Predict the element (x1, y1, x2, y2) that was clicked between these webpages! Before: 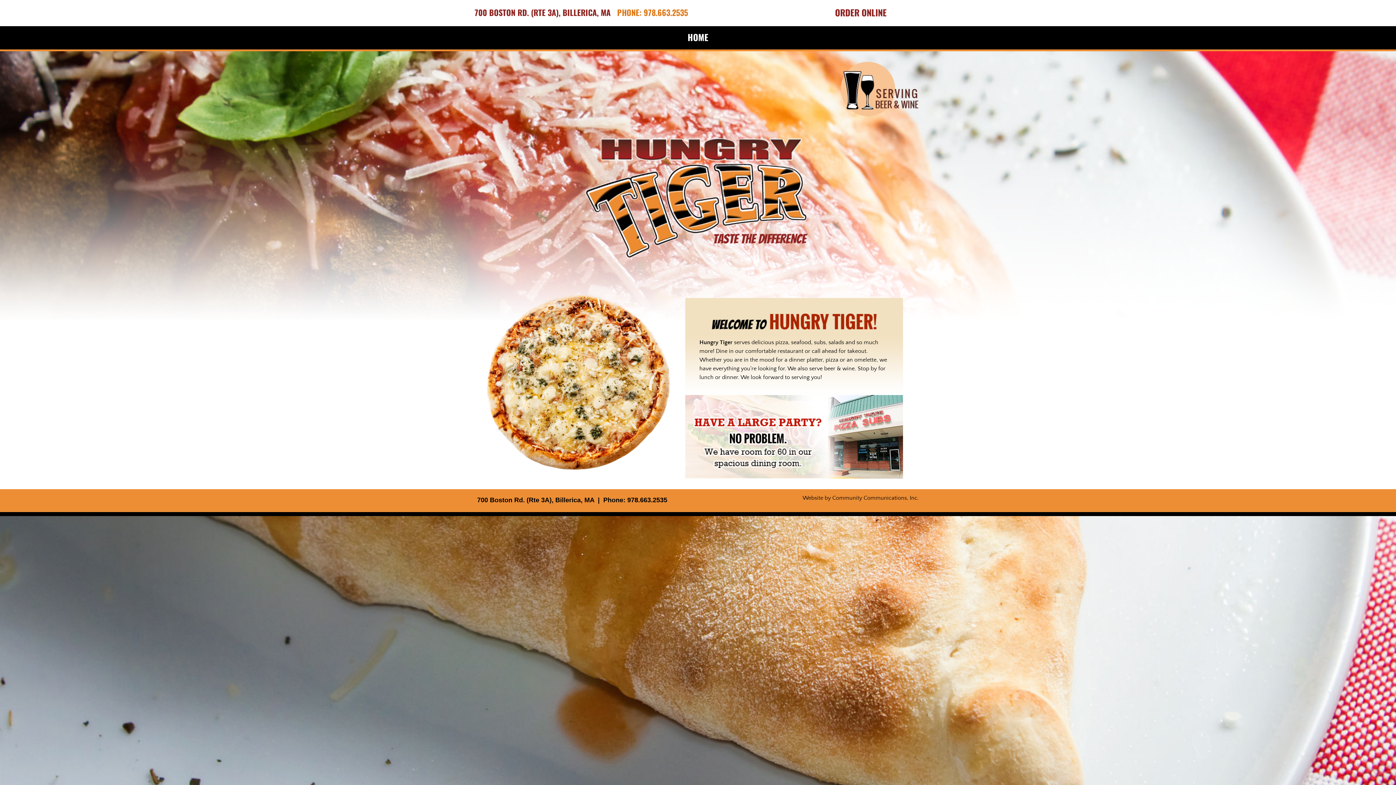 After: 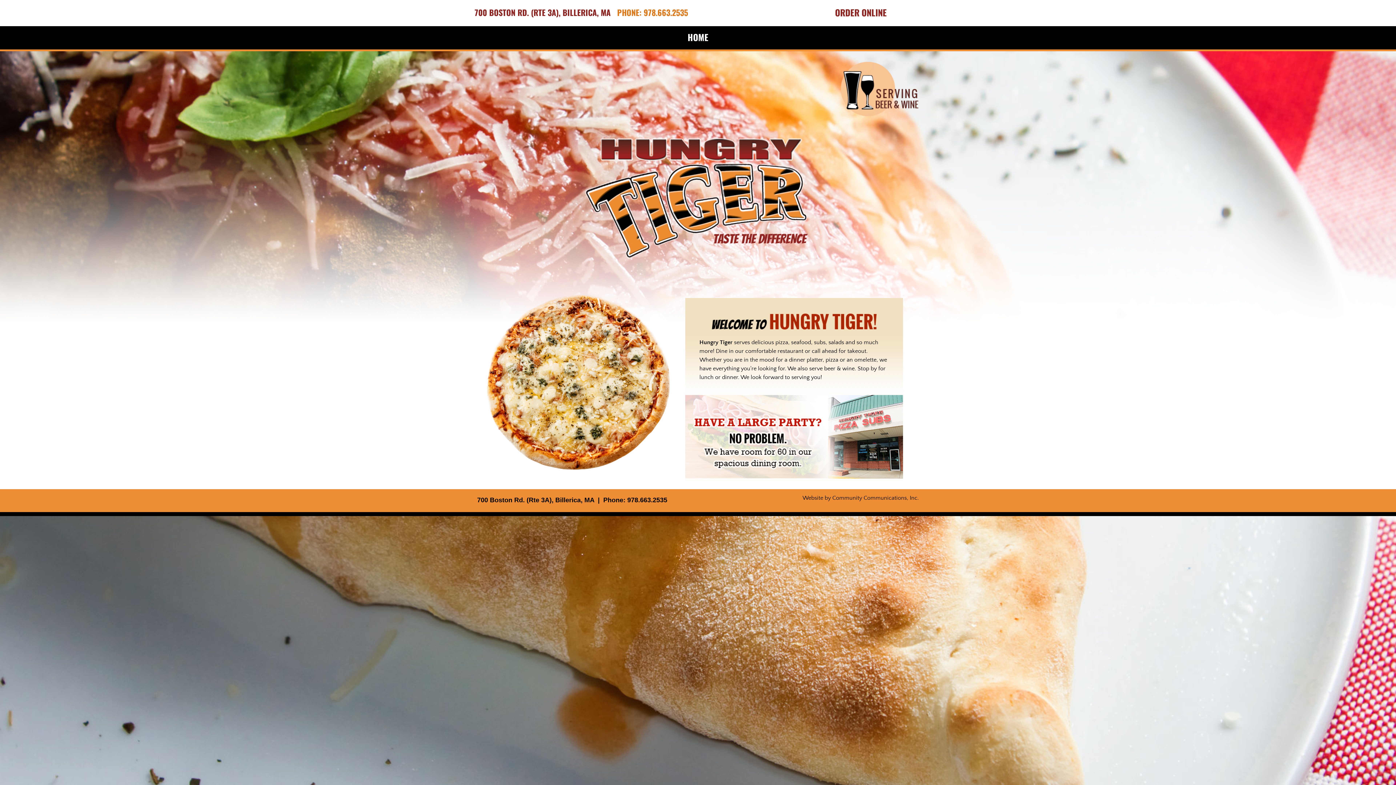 Action: bbox: (627, 496, 667, 503) label: 978.663.2535